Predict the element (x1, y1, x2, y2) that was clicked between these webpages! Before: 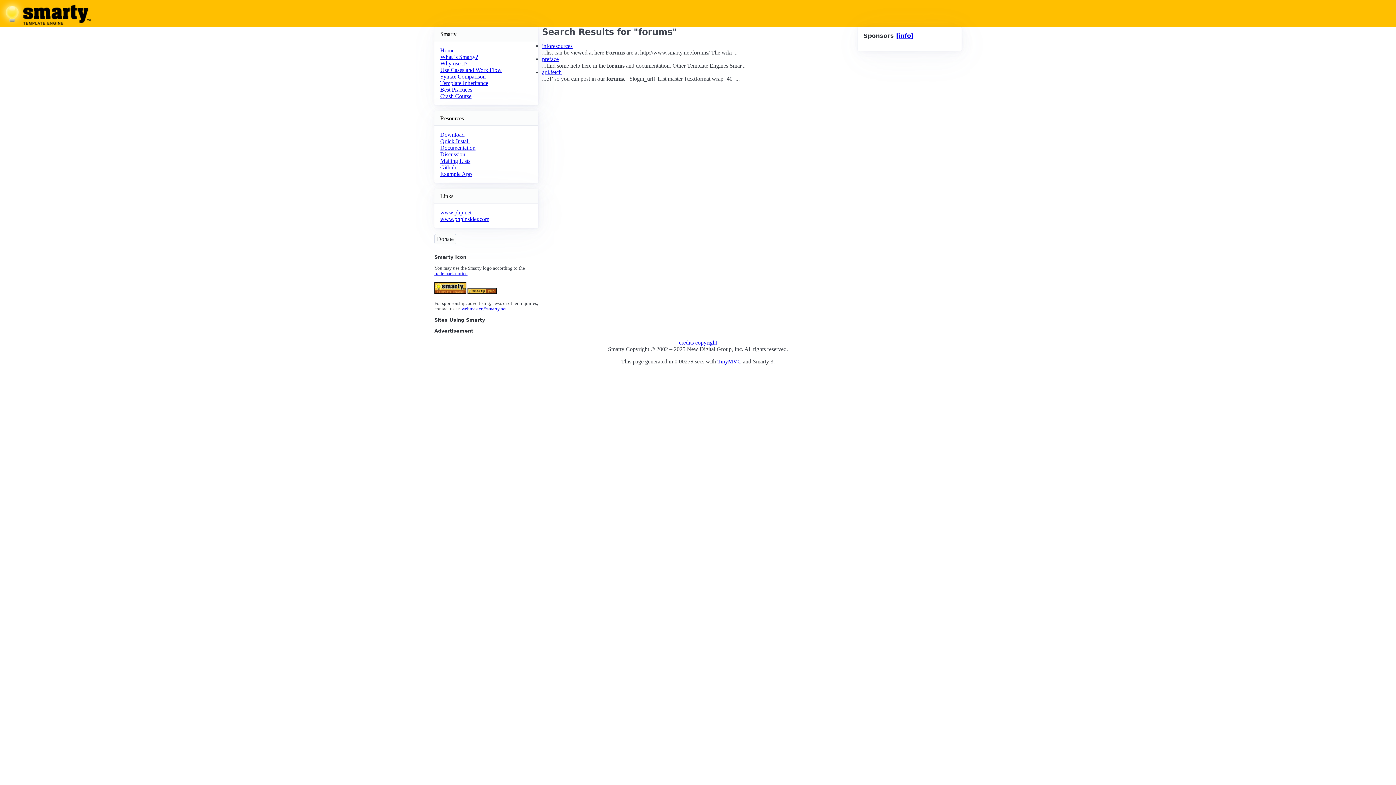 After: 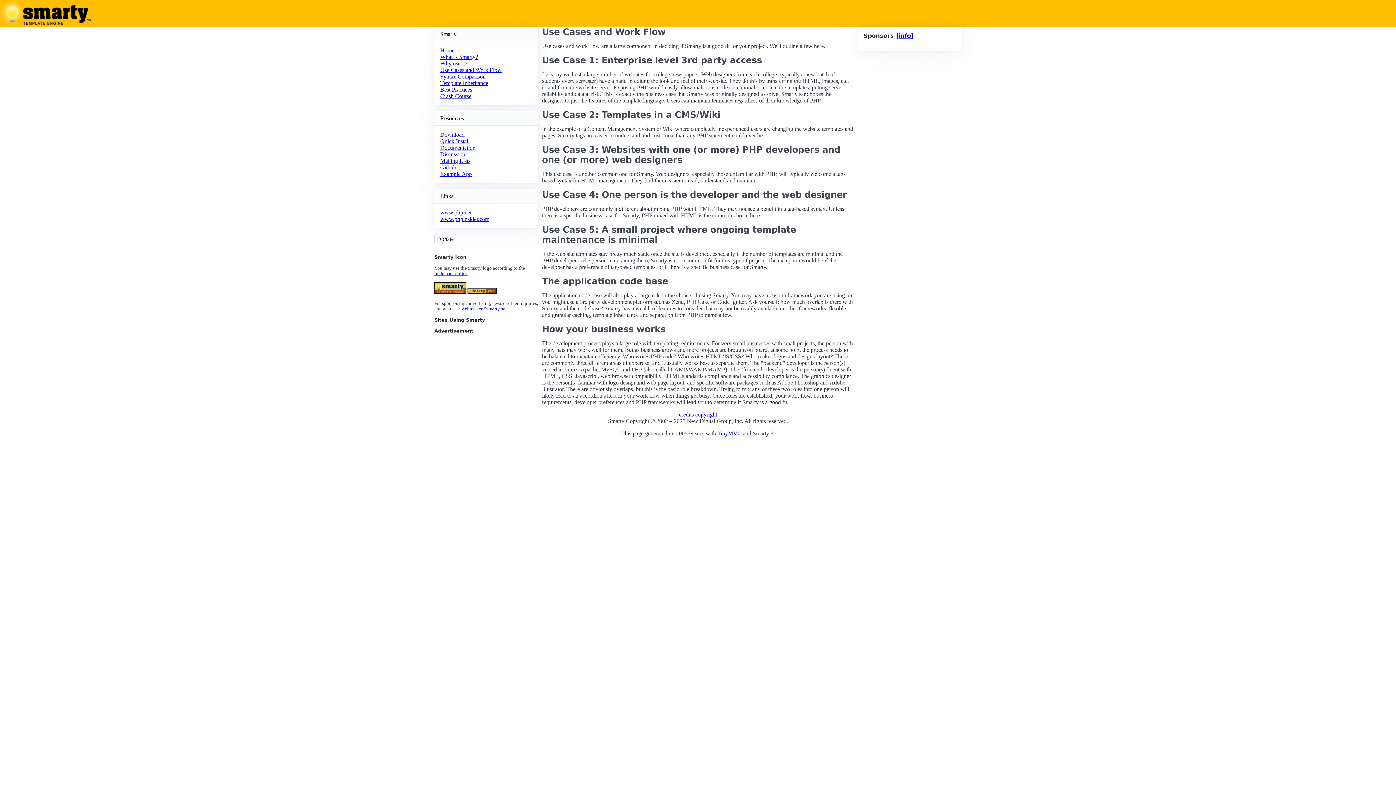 Action: label: Use Cases and Work Flow bbox: (440, 66, 501, 73)